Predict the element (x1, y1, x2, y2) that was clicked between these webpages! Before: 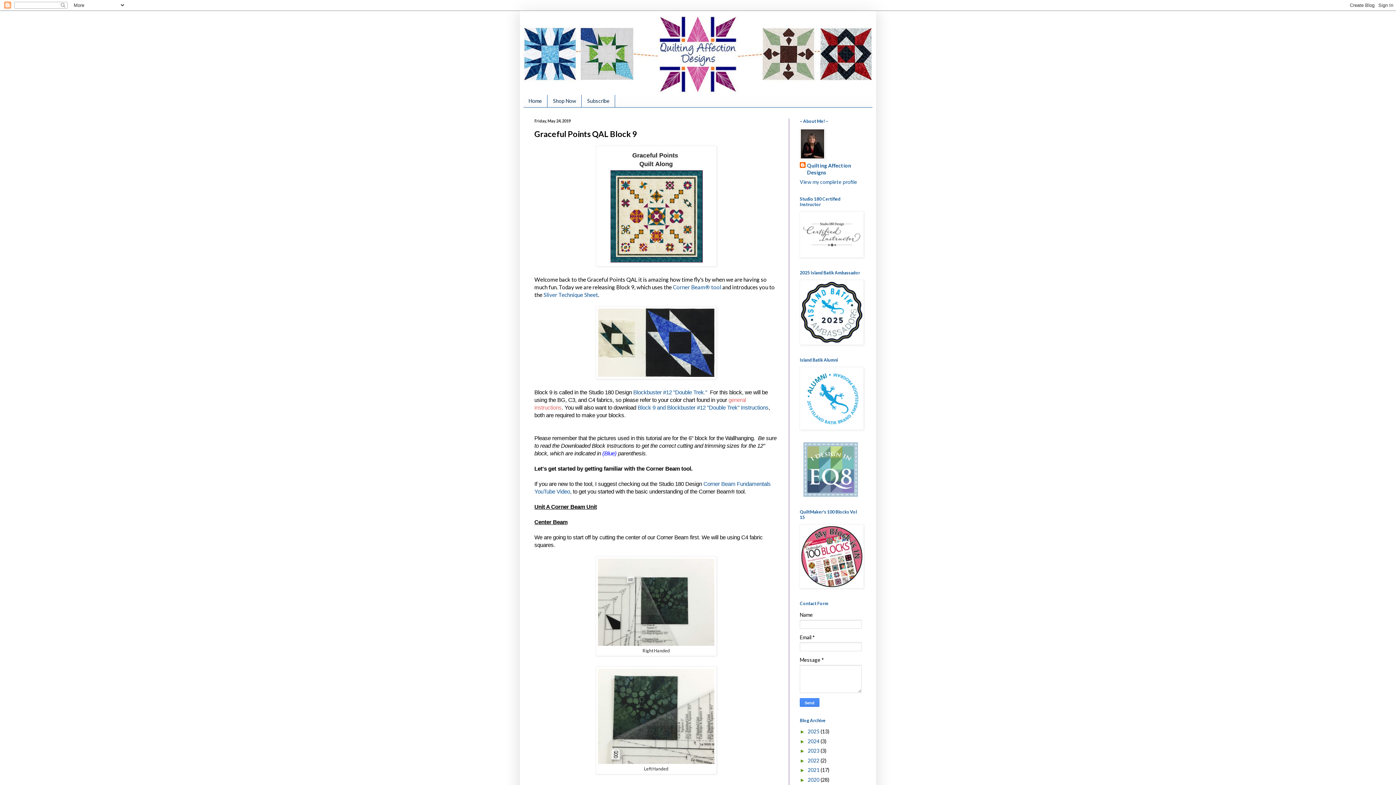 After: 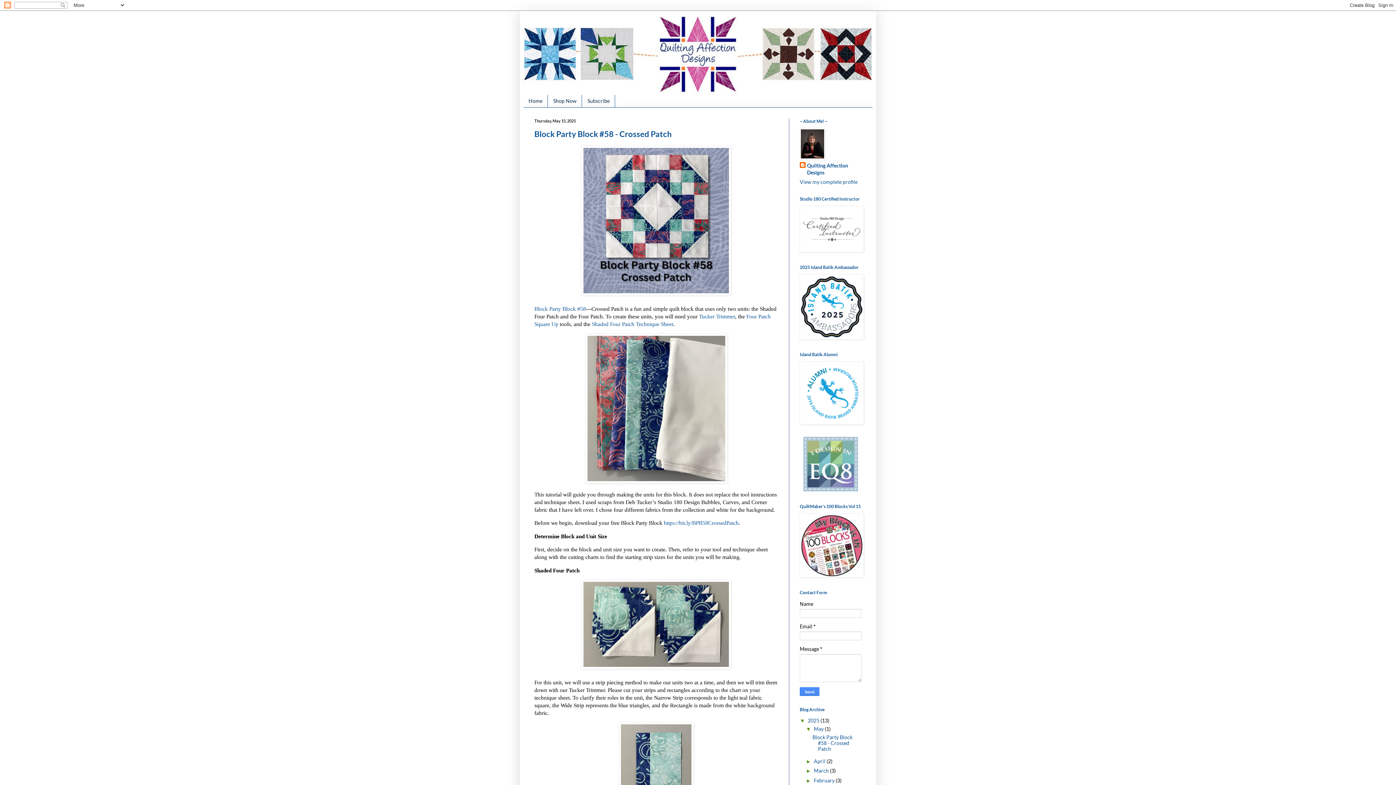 Action: bbox: (523, 14, 872, 94)